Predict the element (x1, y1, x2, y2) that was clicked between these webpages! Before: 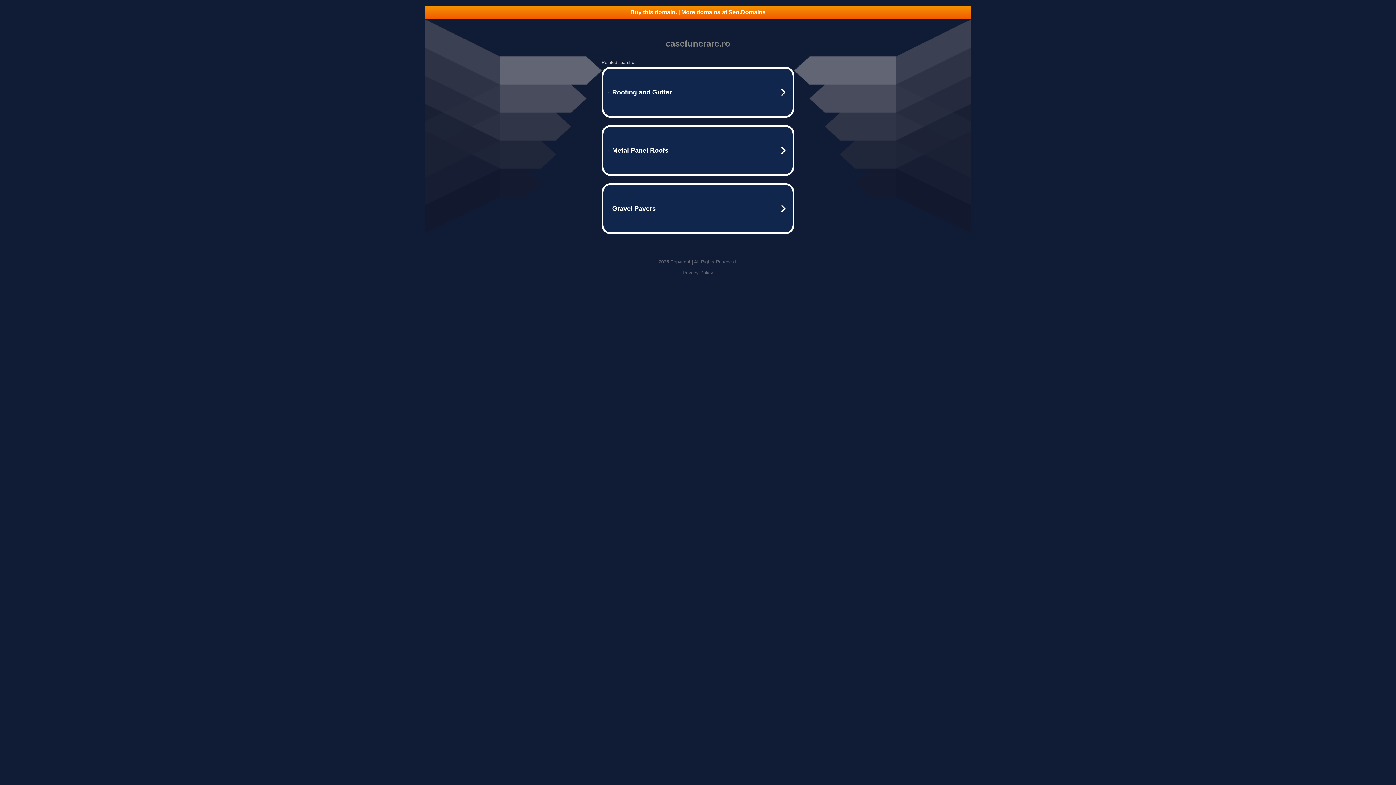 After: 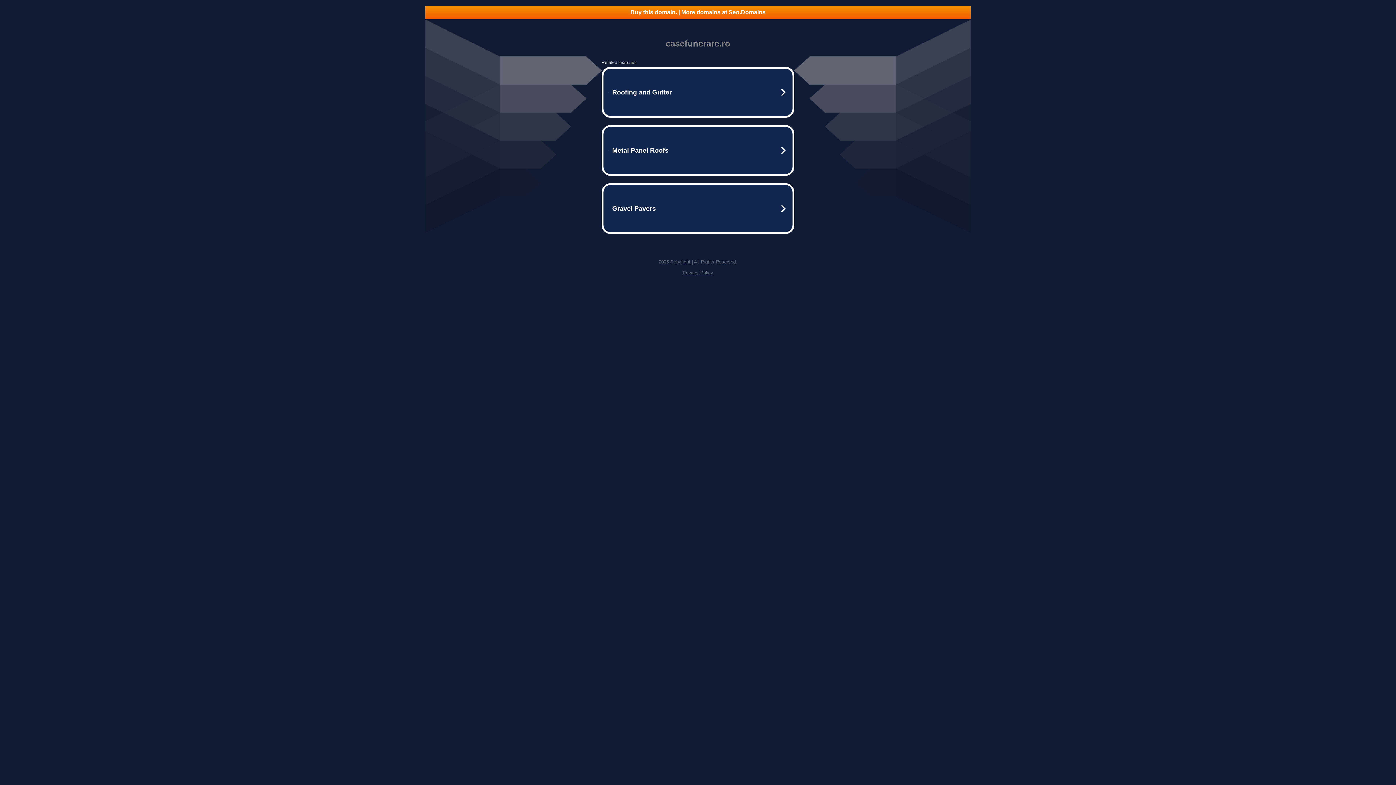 Action: label: Privacy Policy bbox: (682, 270, 713, 275)